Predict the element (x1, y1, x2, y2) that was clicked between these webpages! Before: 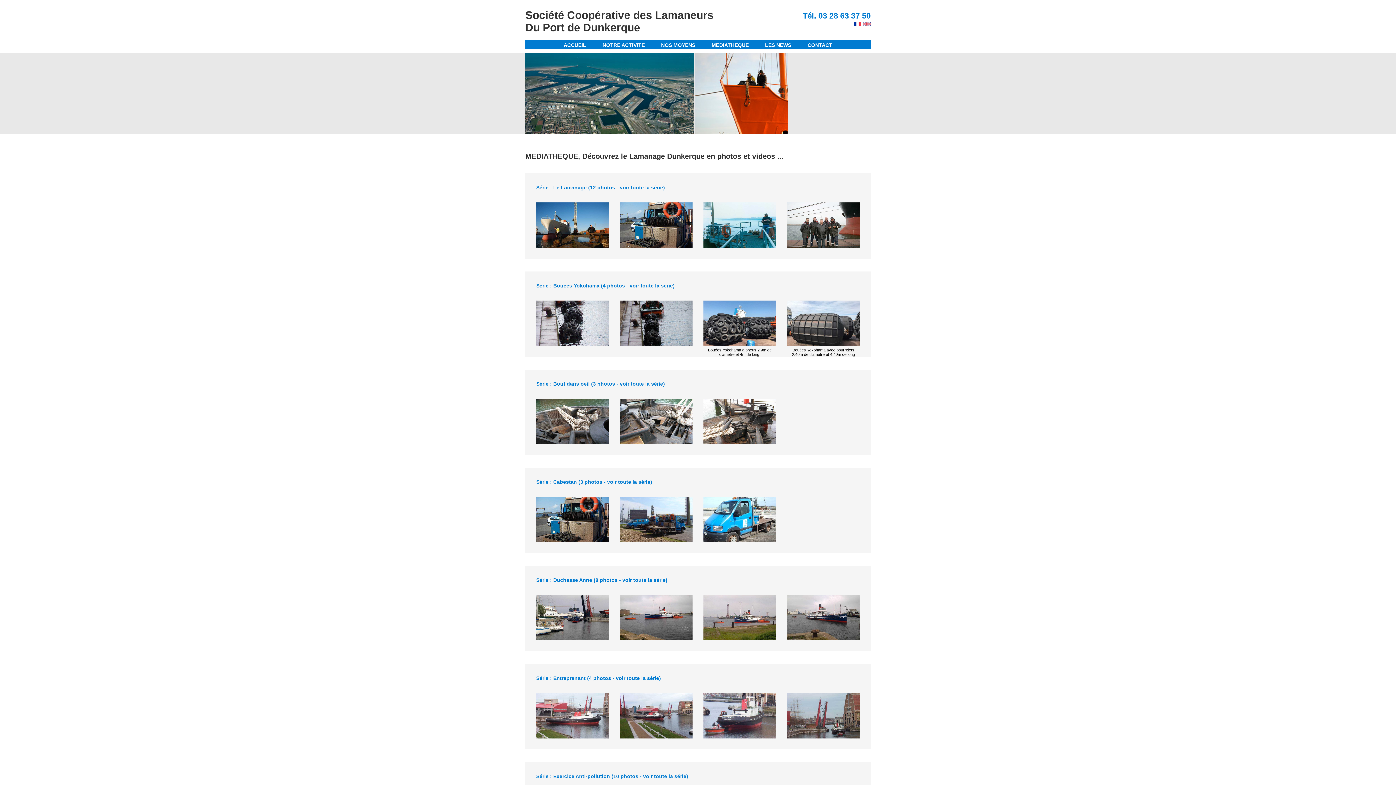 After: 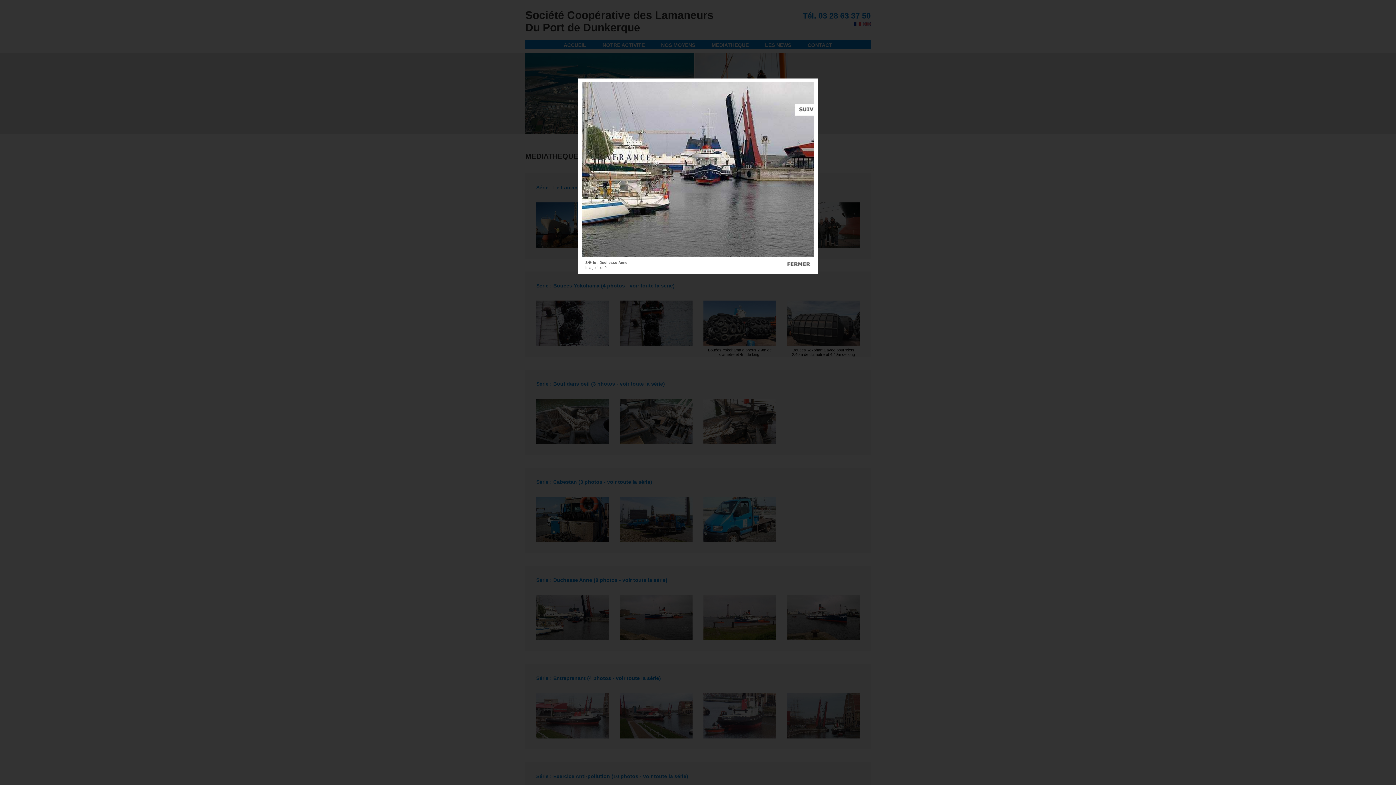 Action: bbox: (622, 577, 665, 583) label: voir toute la série